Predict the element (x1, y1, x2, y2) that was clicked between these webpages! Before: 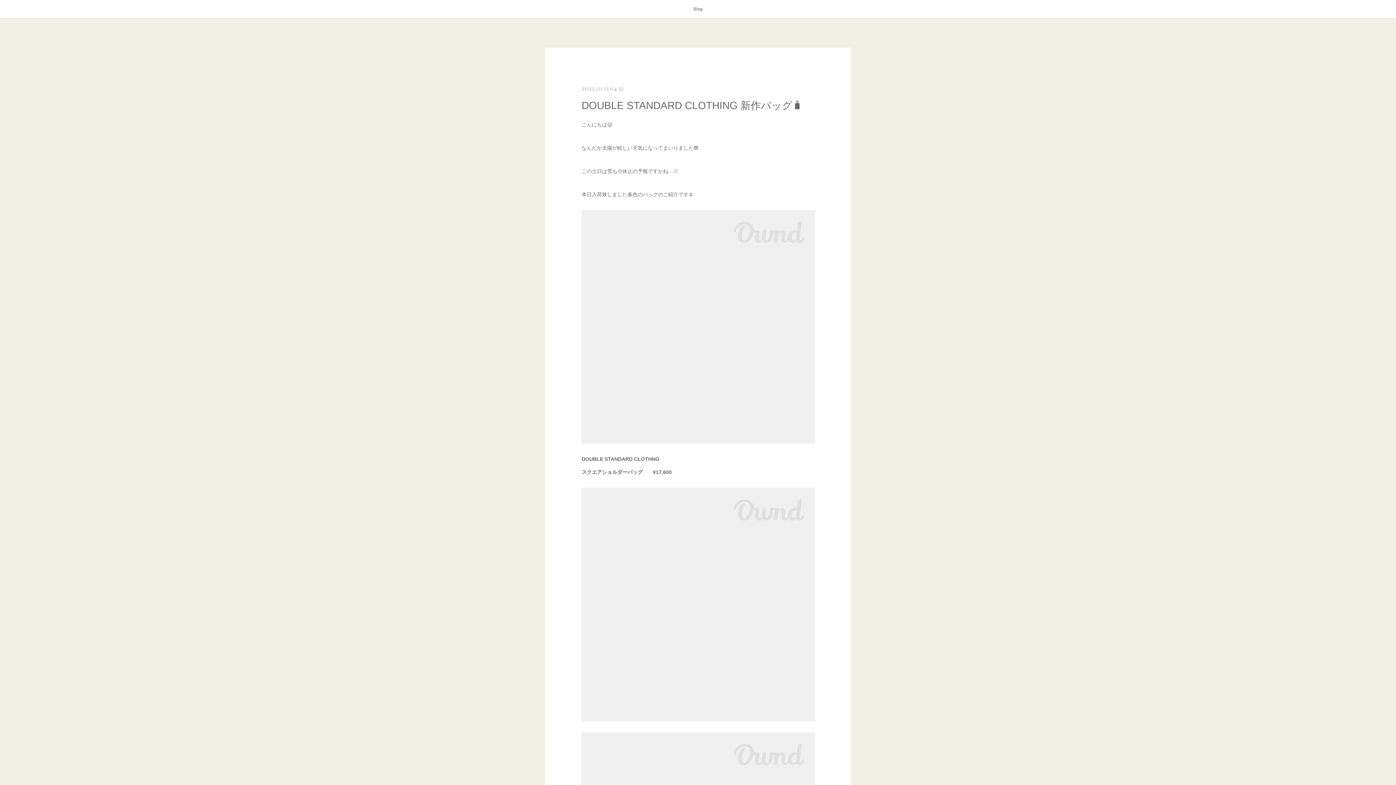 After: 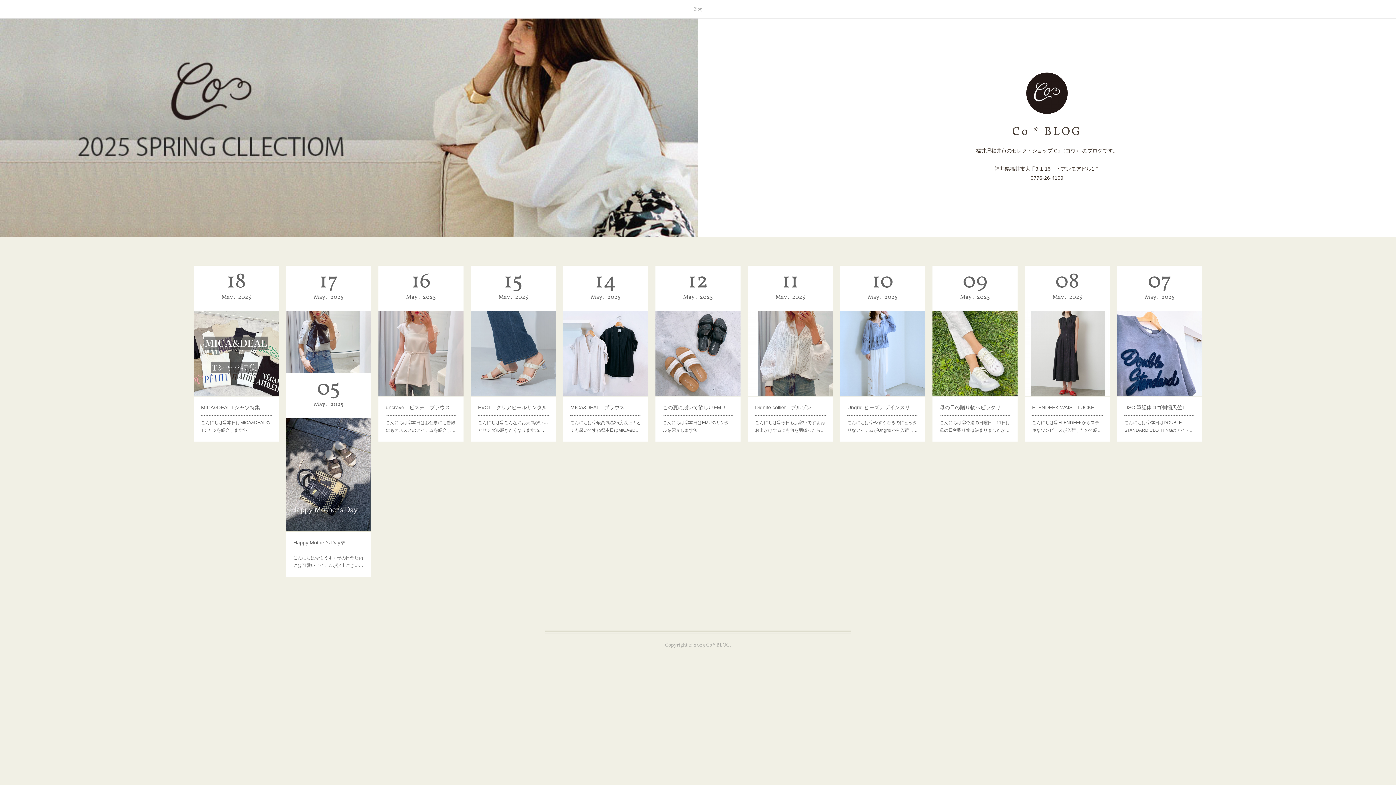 Action: label: Blog bbox: (686, 0, 710, 18)